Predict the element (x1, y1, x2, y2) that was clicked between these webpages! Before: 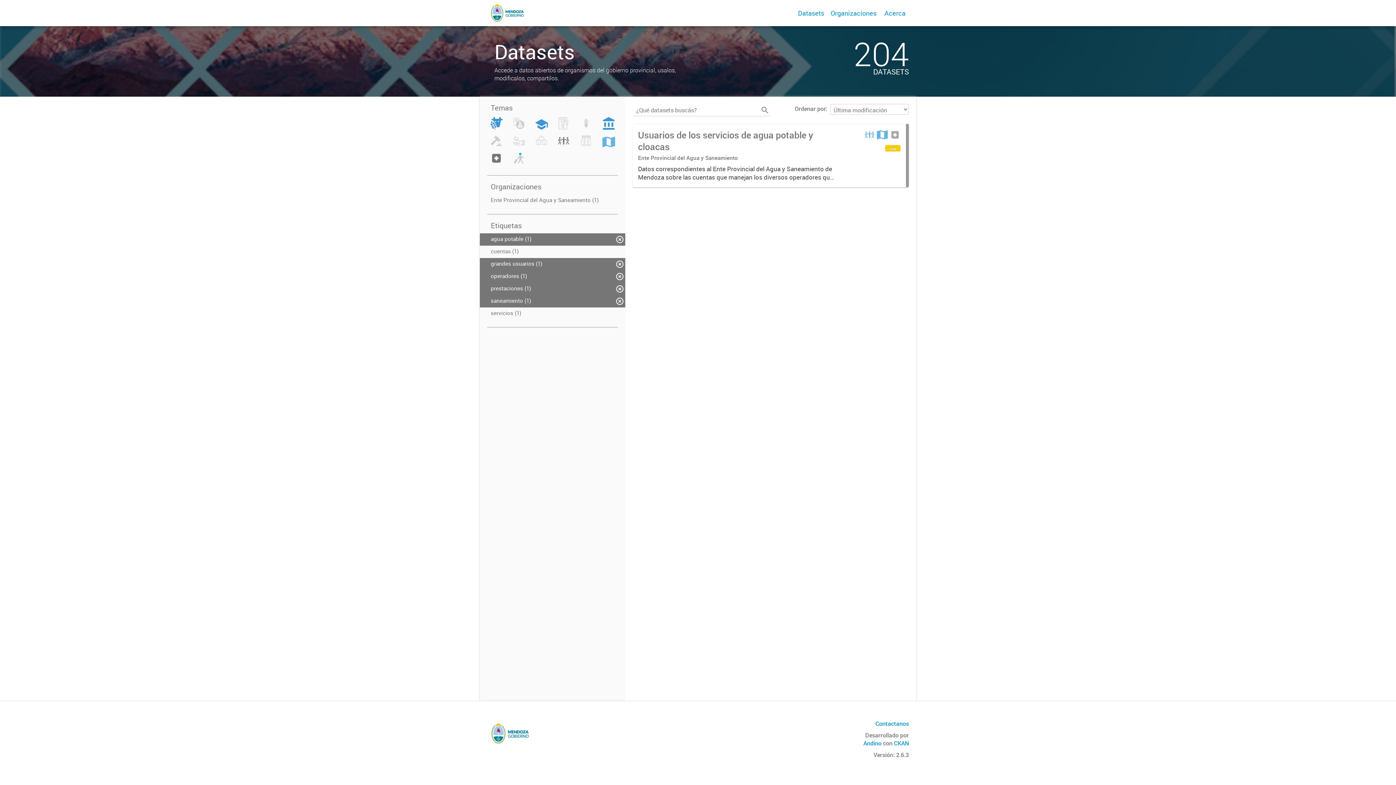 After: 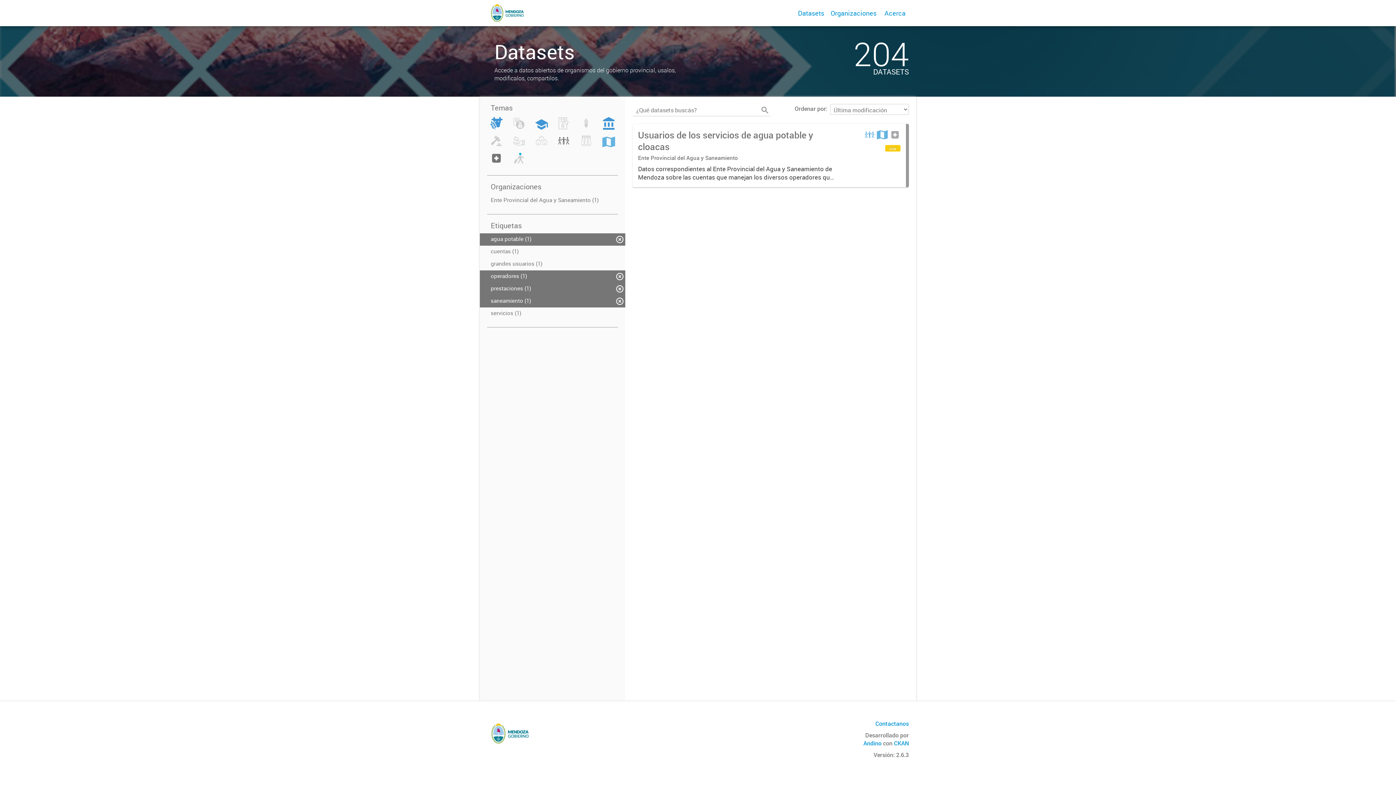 Action: label: grandes usuarios (1) bbox: (480, 258, 625, 270)